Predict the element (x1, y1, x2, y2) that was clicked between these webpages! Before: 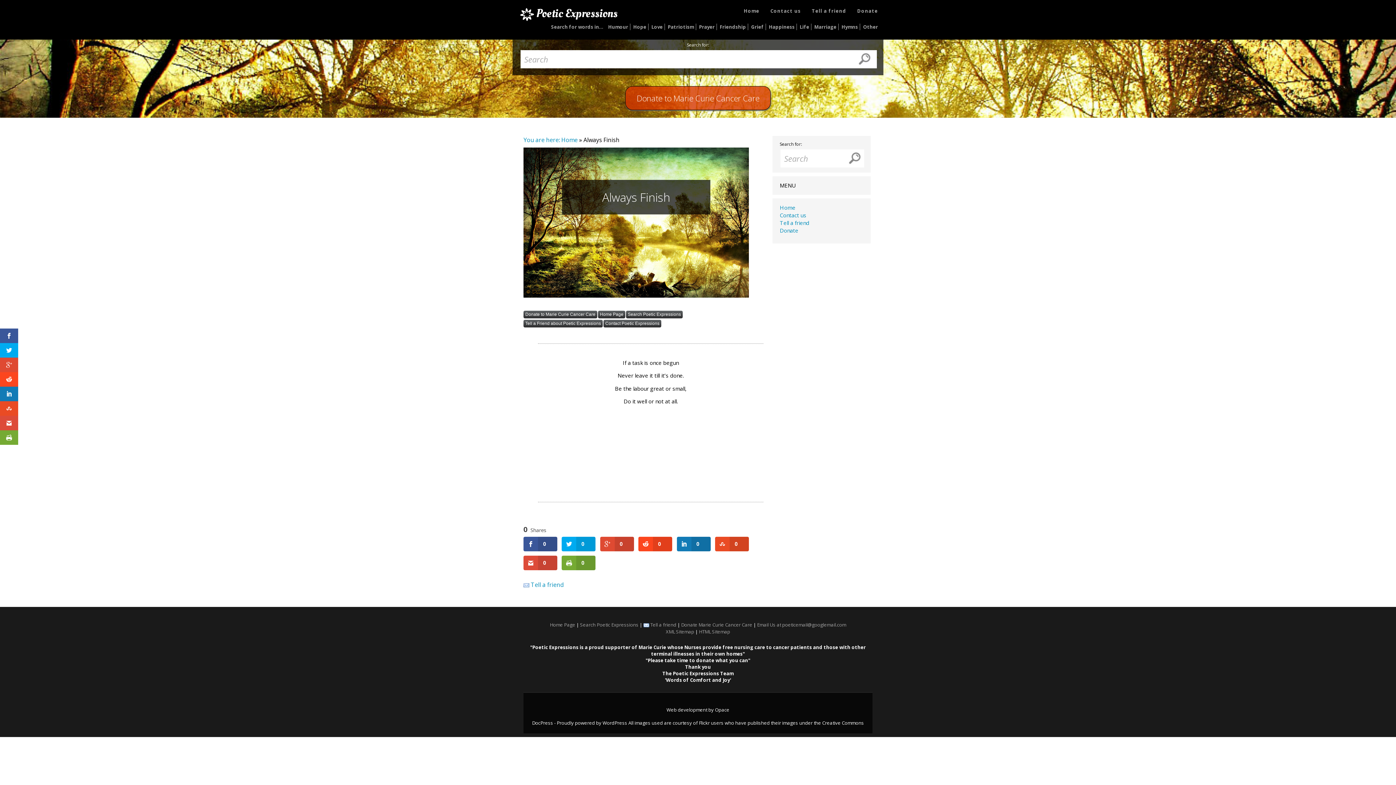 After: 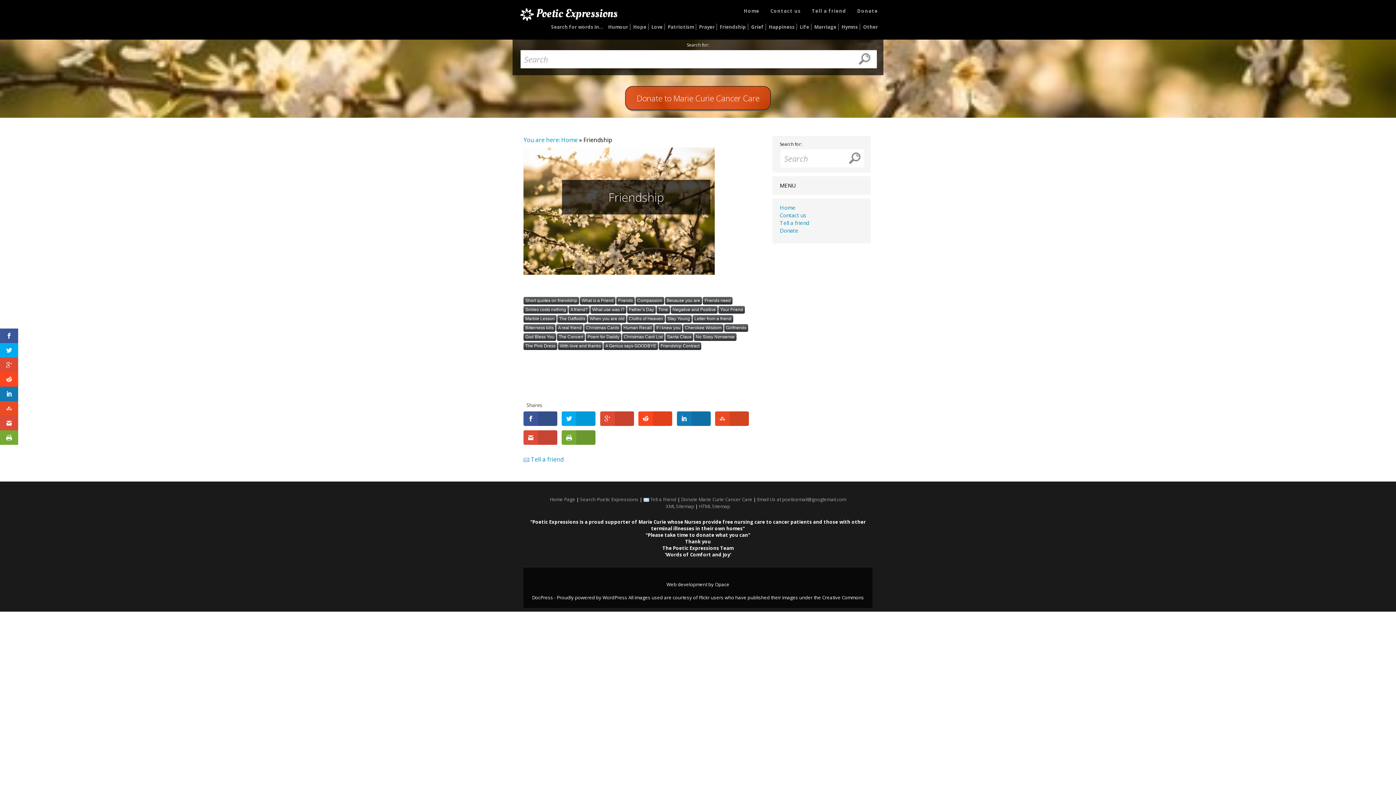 Action: label: Friendship bbox: (720, 23, 746, 30)